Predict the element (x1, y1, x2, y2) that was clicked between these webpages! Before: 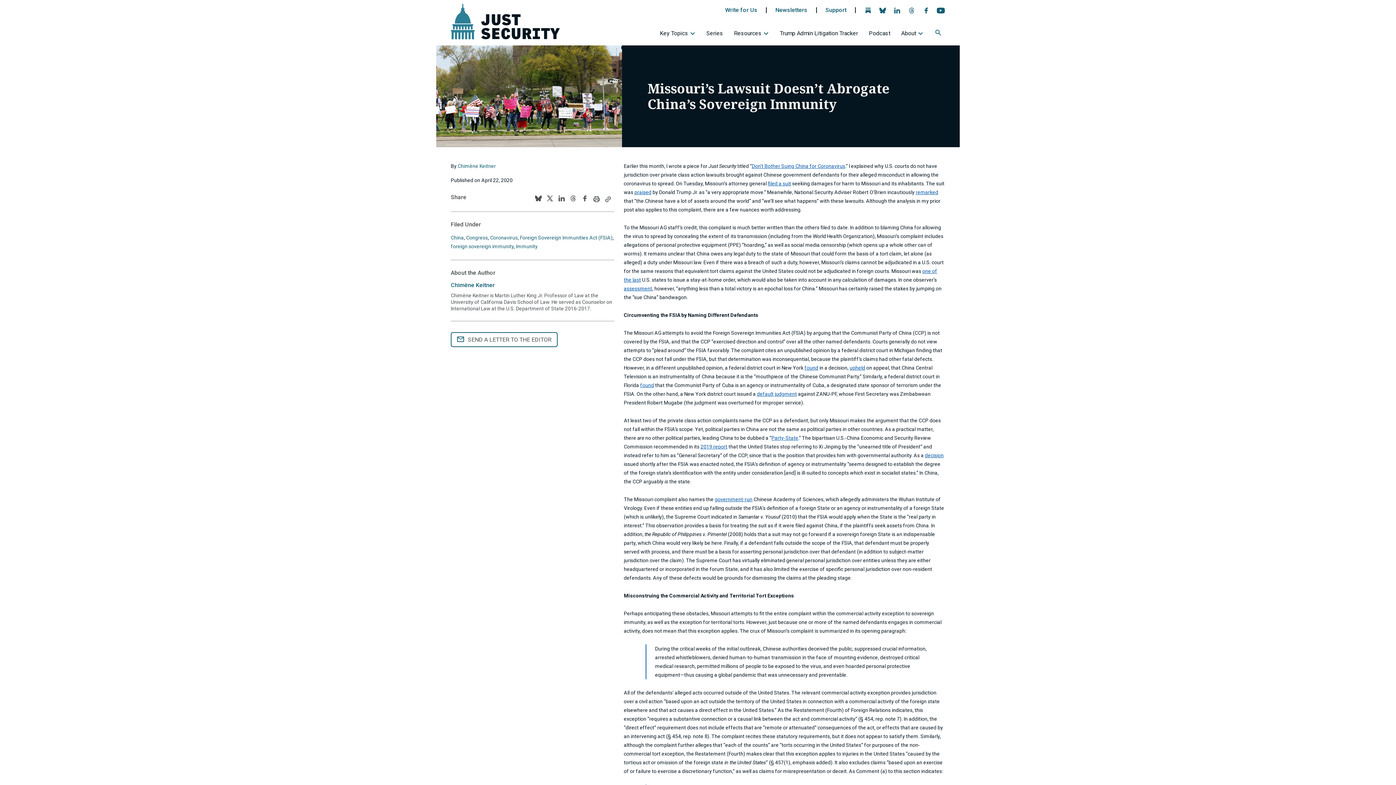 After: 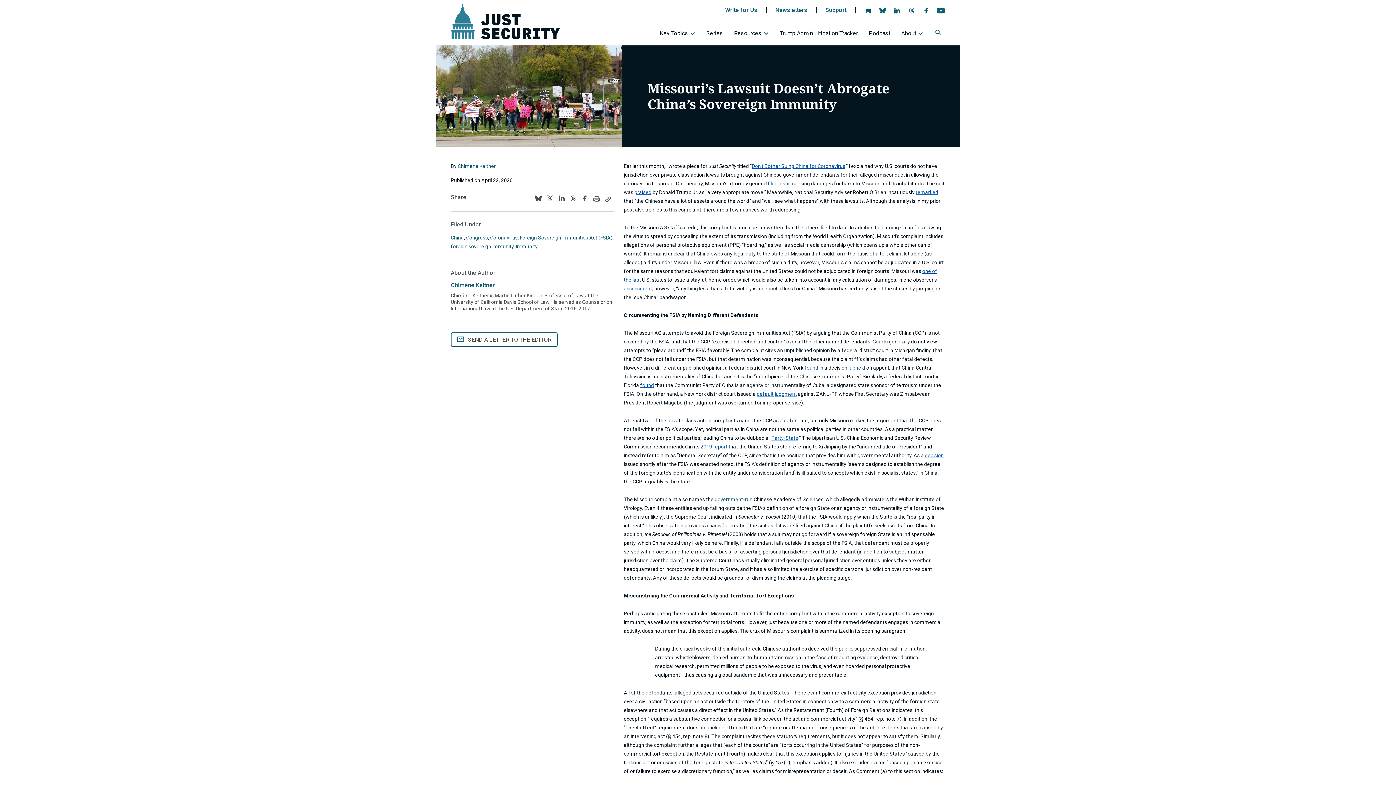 Action: label: government-run- opens in new tab bbox: (714, 496, 752, 502)